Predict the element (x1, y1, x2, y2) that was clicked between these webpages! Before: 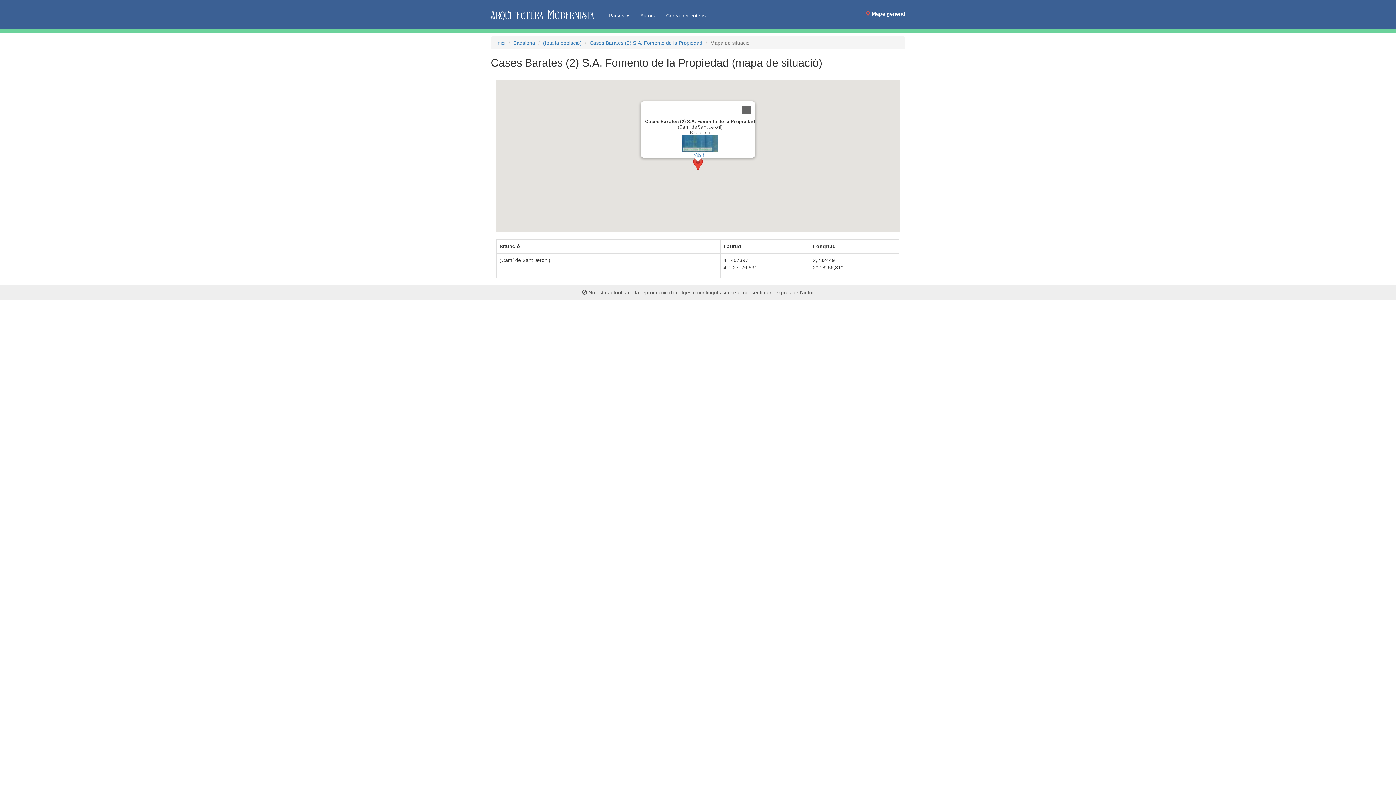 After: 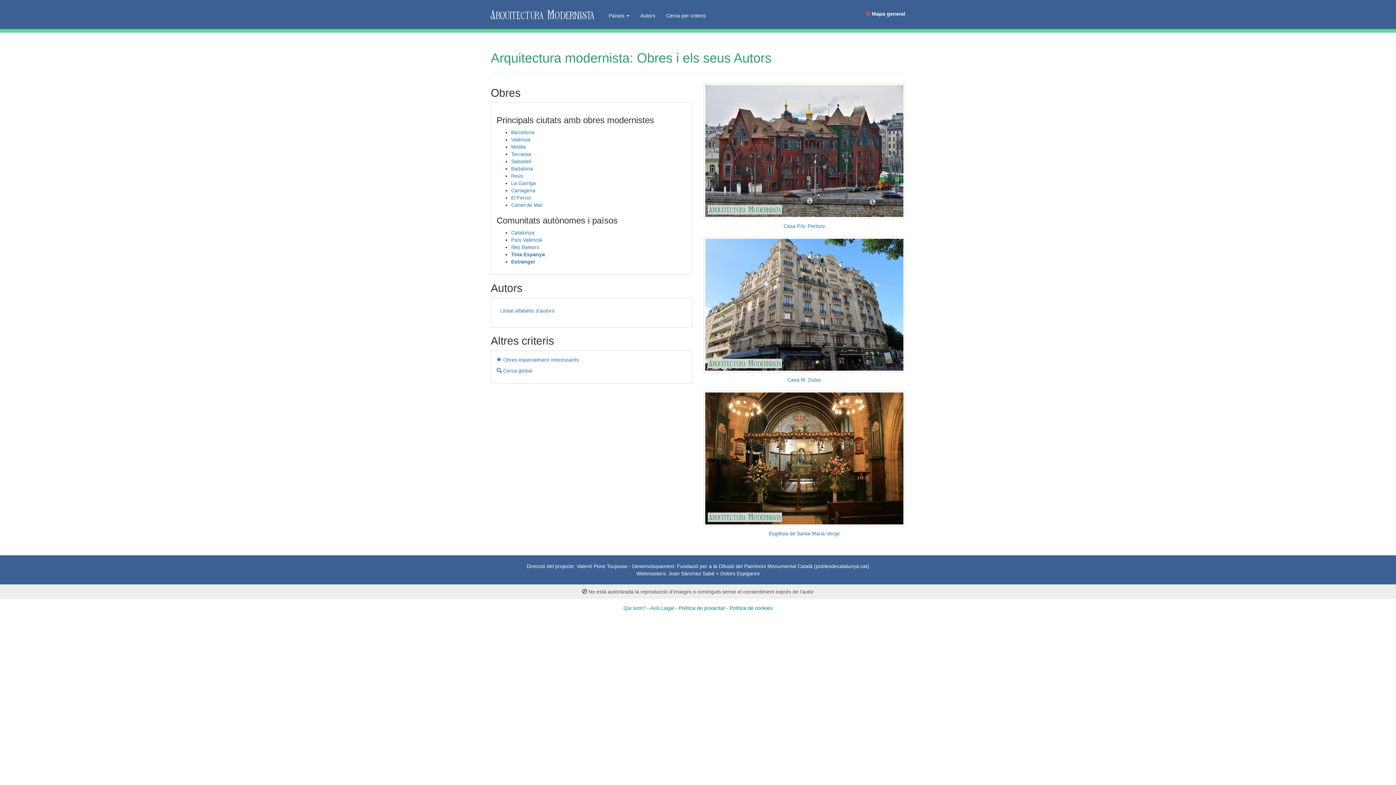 Action: bbox: (485, 0, 596, 29)